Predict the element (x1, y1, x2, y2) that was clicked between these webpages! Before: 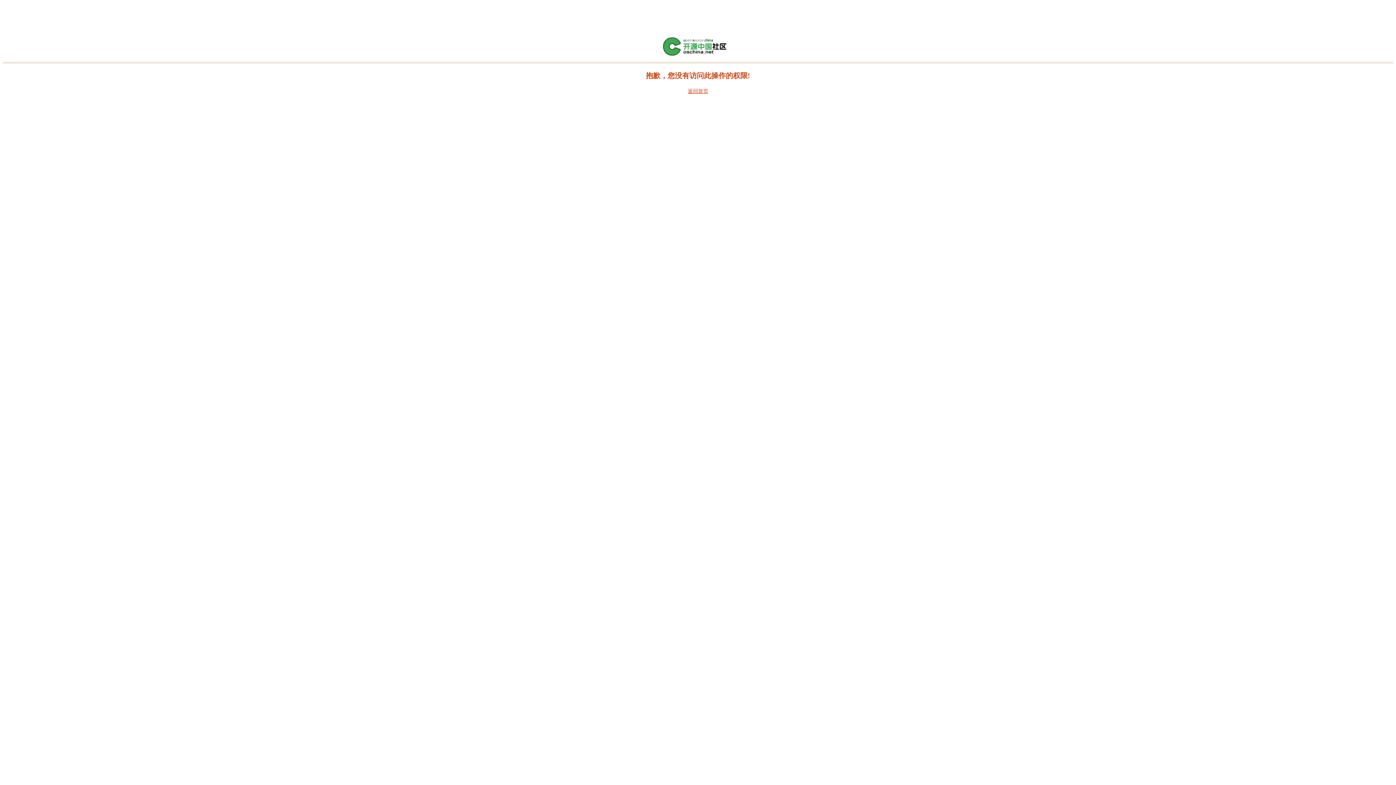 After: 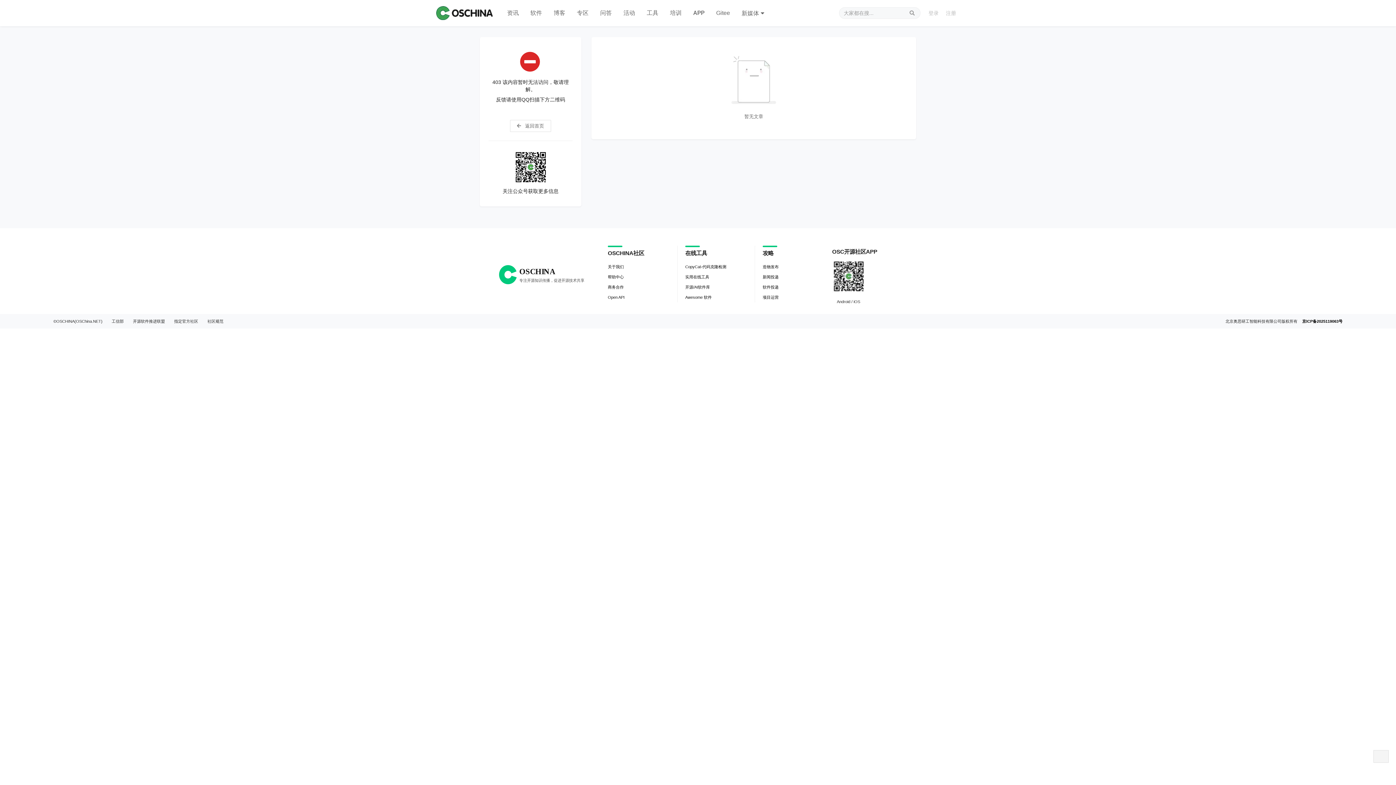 Action: bbox: (661, 52, 734, 57)